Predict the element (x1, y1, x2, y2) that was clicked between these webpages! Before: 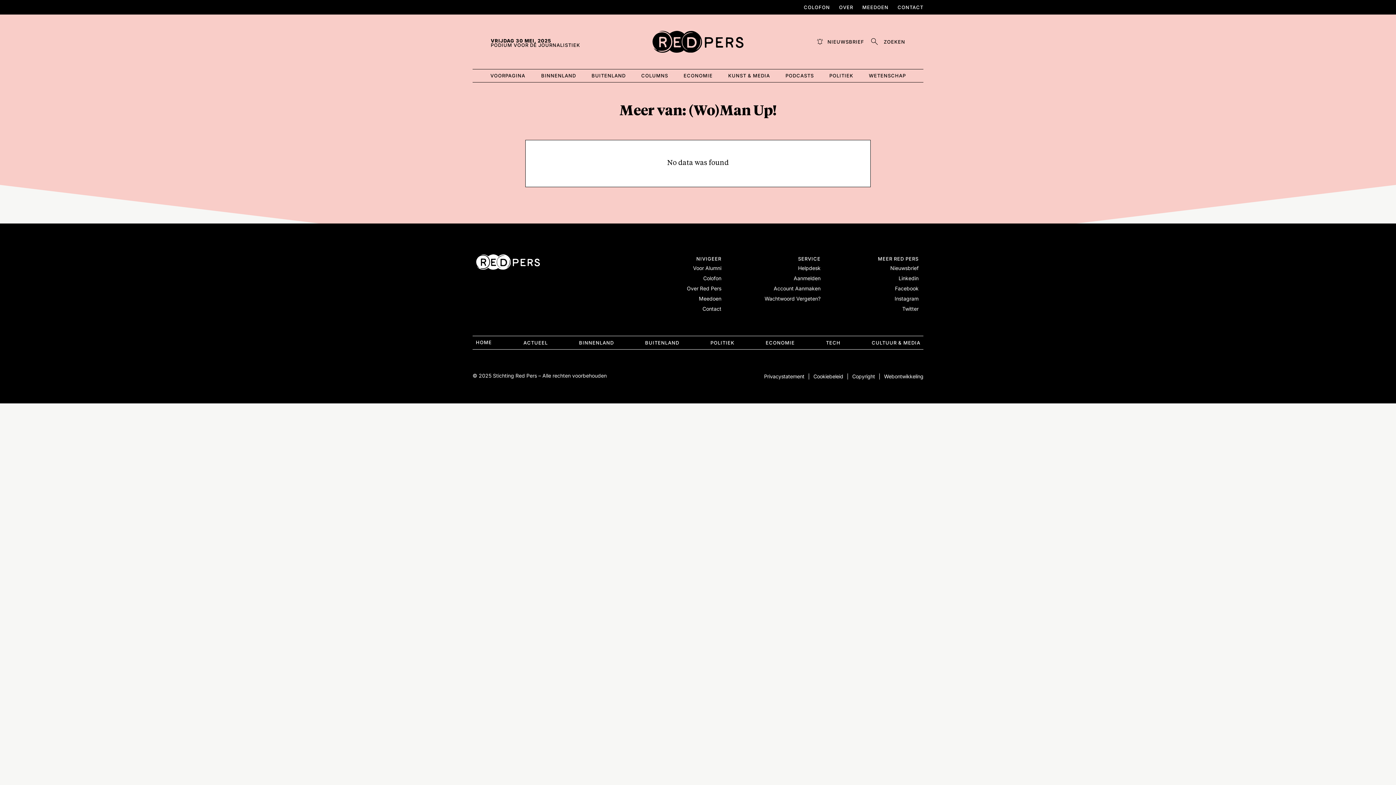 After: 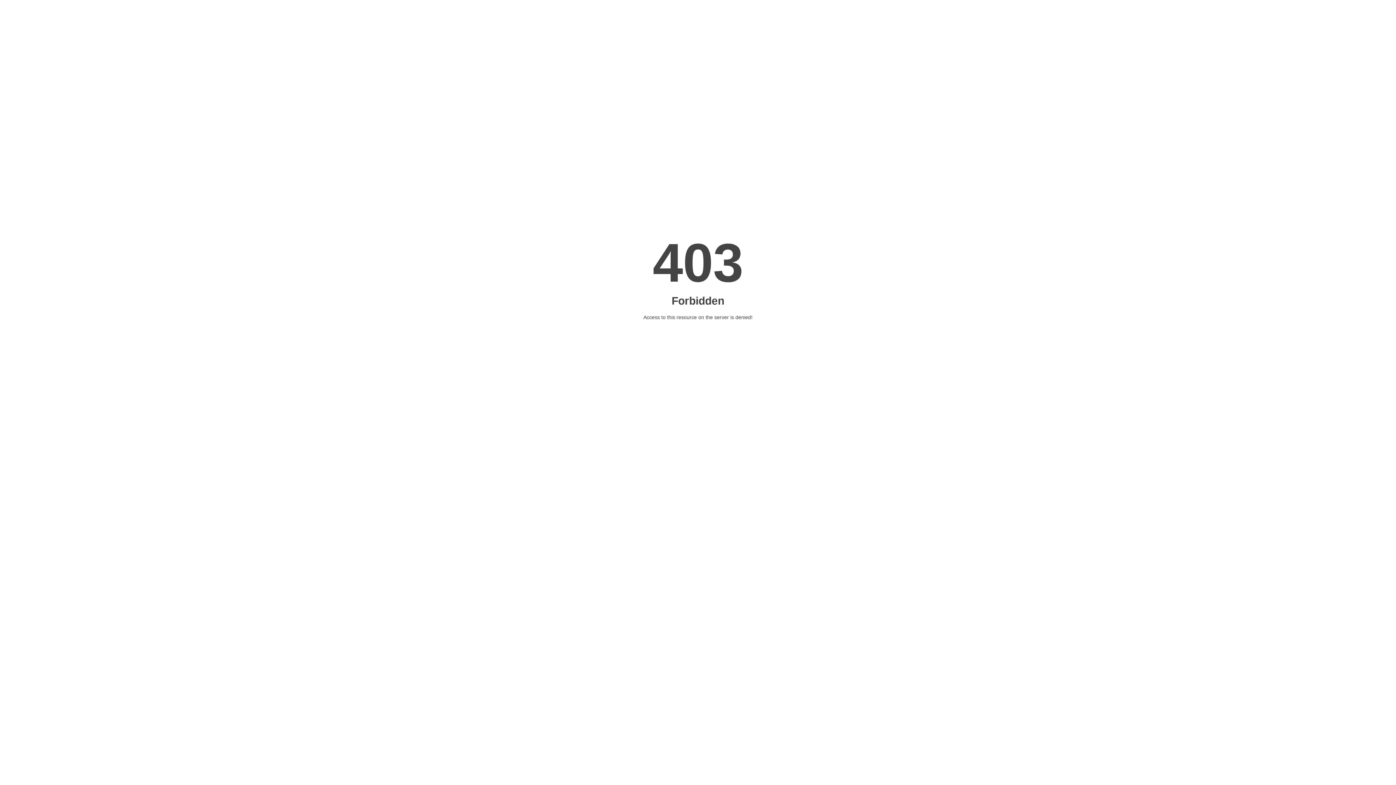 Action: label: Webontwikkeling bbox: (884, 373, 923, 379)